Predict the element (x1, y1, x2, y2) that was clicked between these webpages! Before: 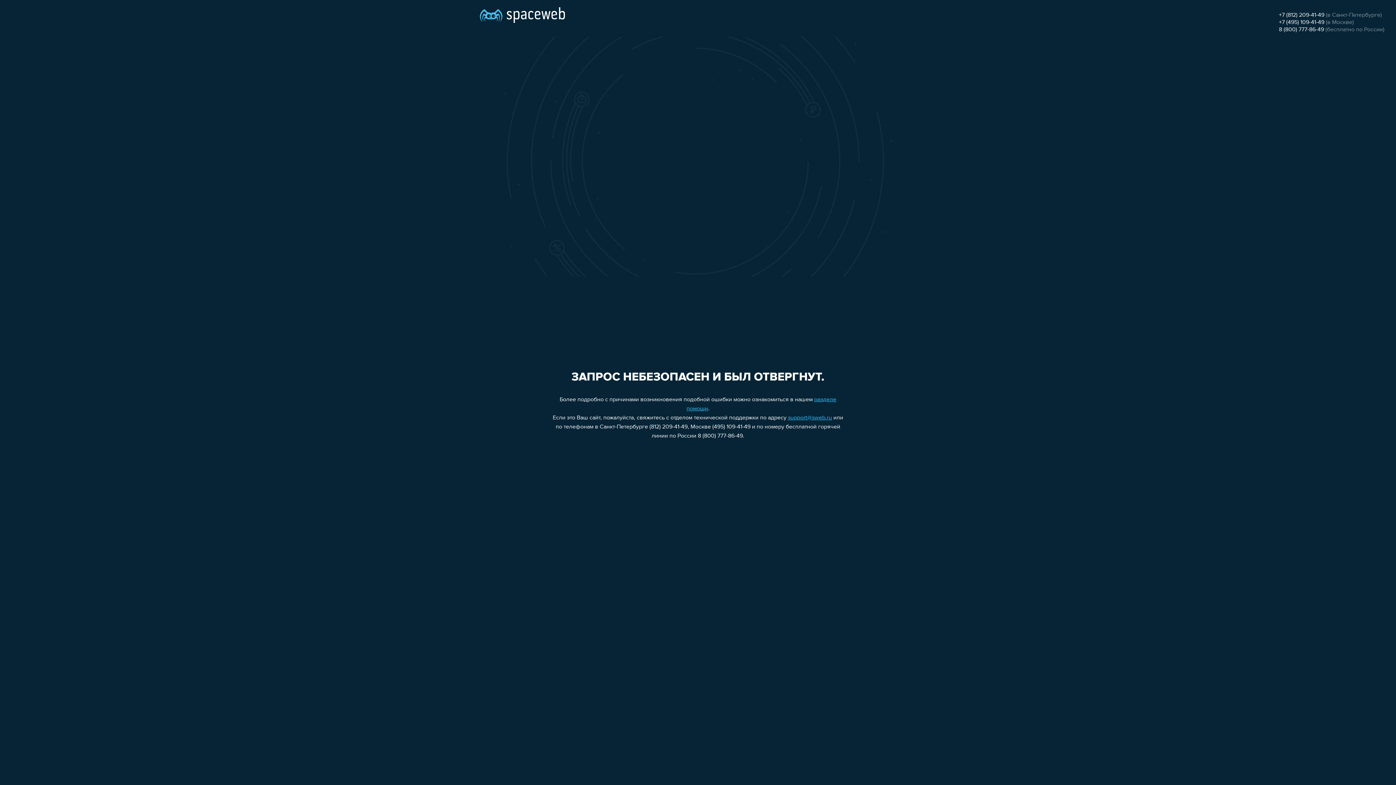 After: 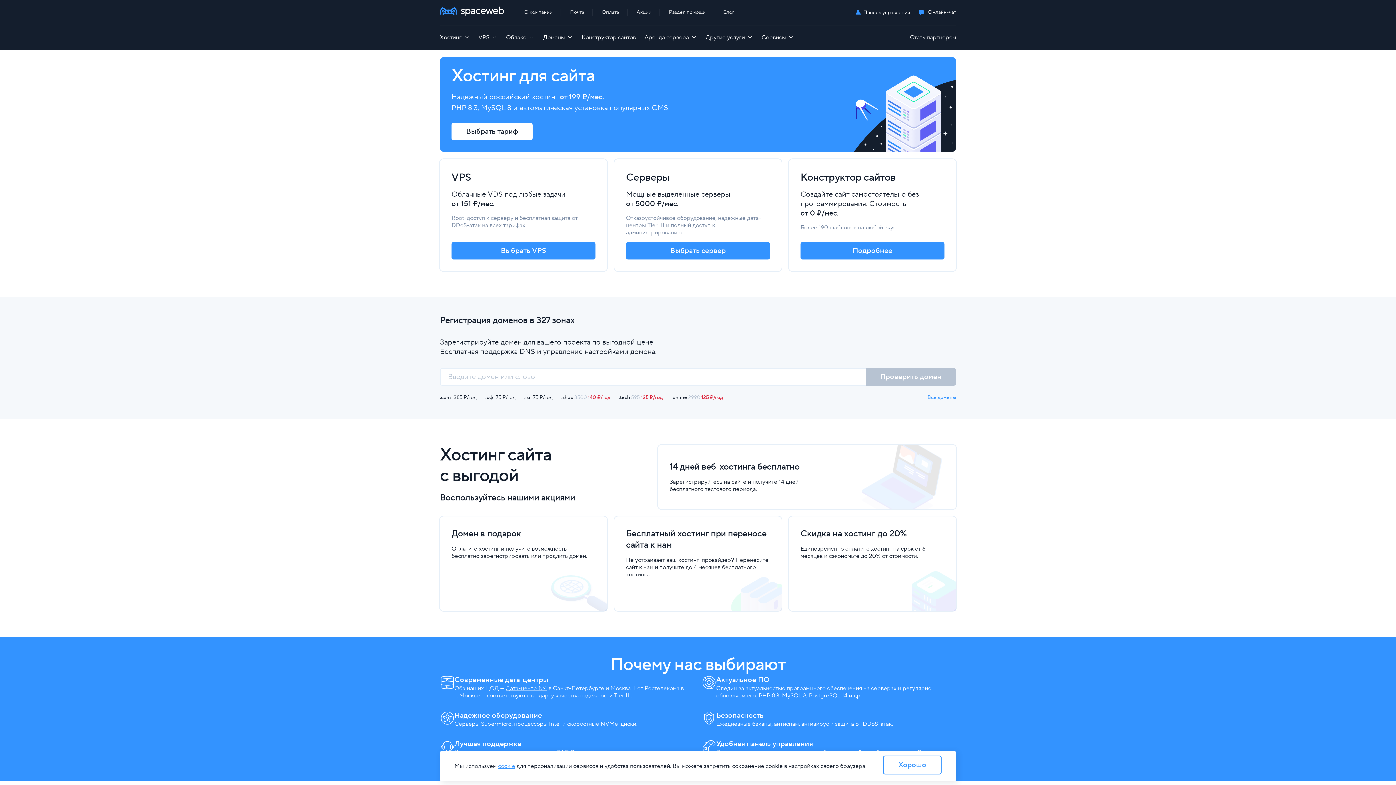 Action: bbox: (480, 0, 565, 25)